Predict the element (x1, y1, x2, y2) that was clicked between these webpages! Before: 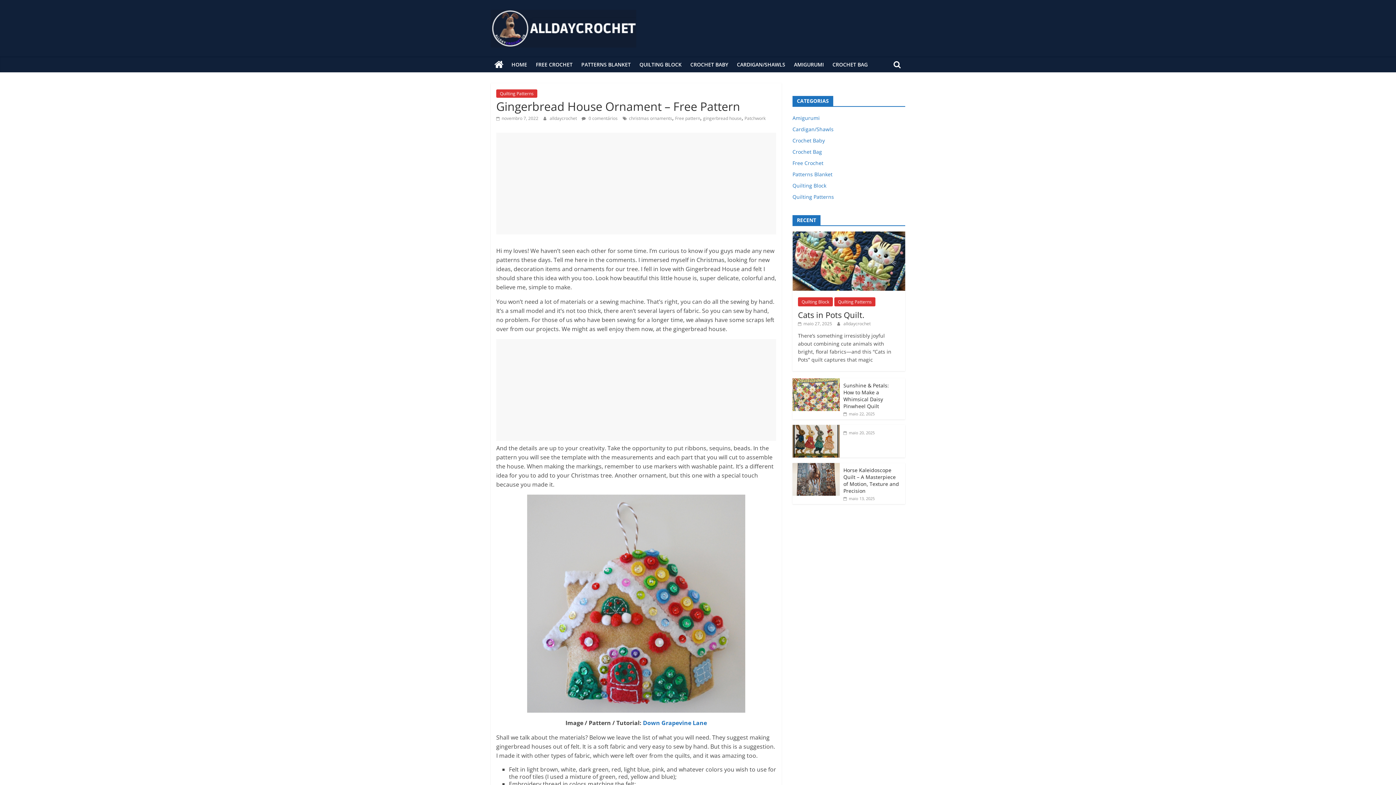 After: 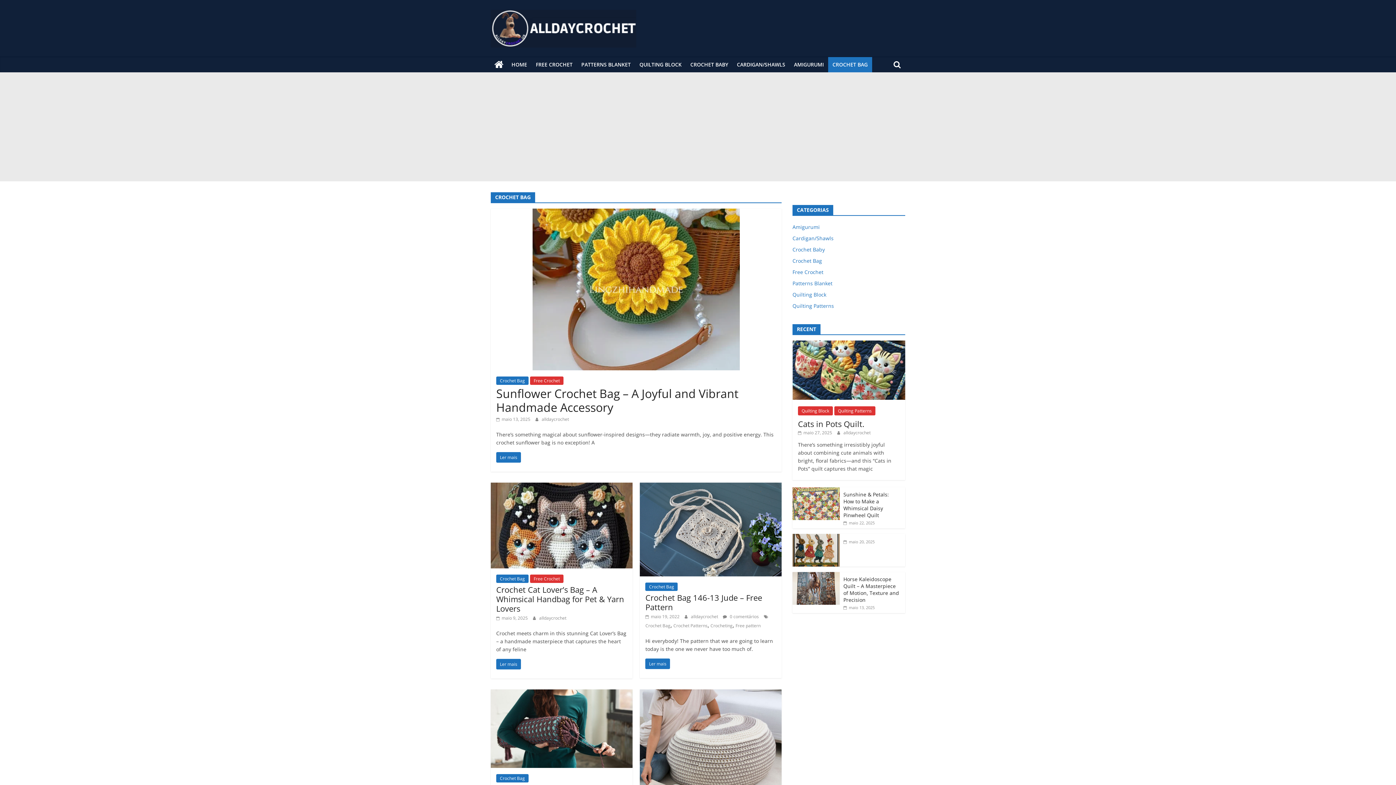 Action: bbox: (828, 57, 872, 72) label: CROCHET BAG